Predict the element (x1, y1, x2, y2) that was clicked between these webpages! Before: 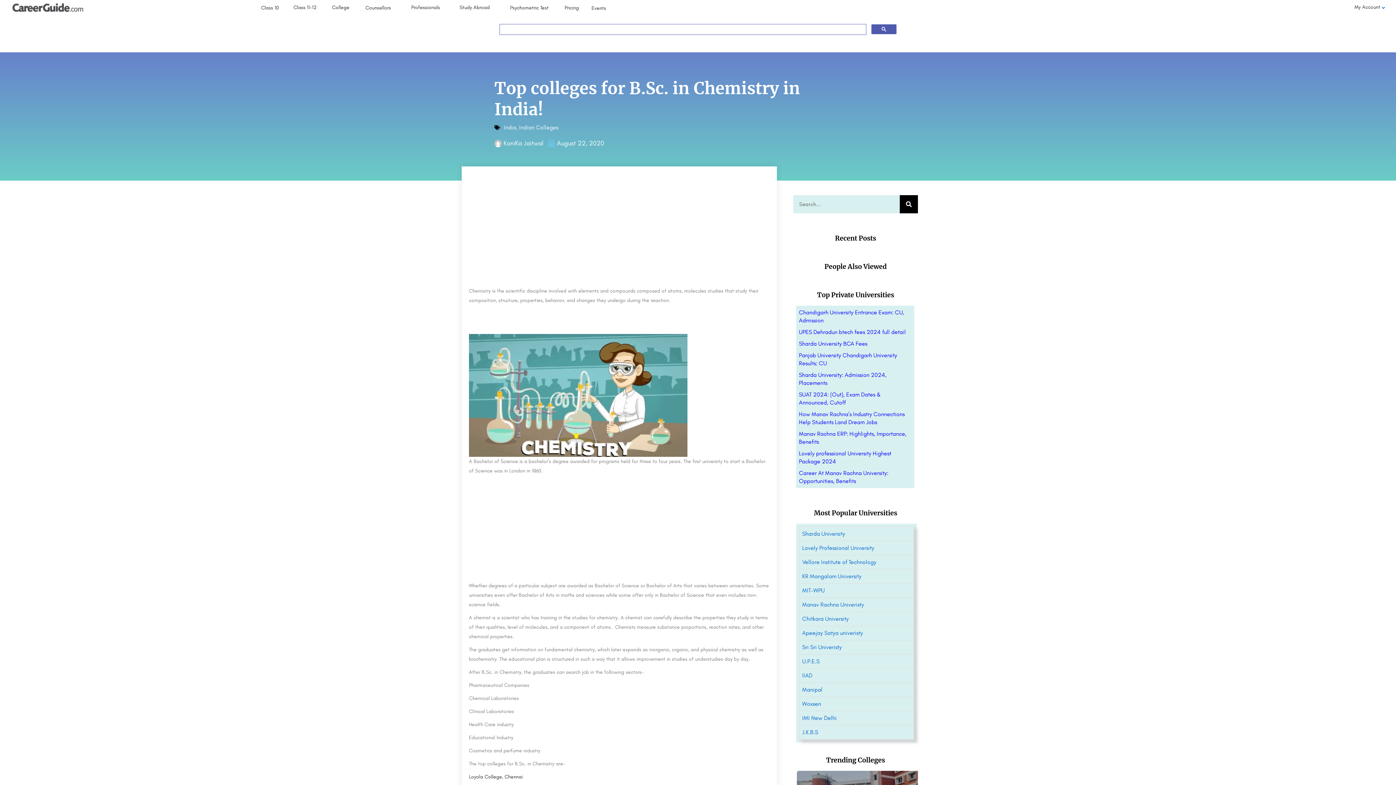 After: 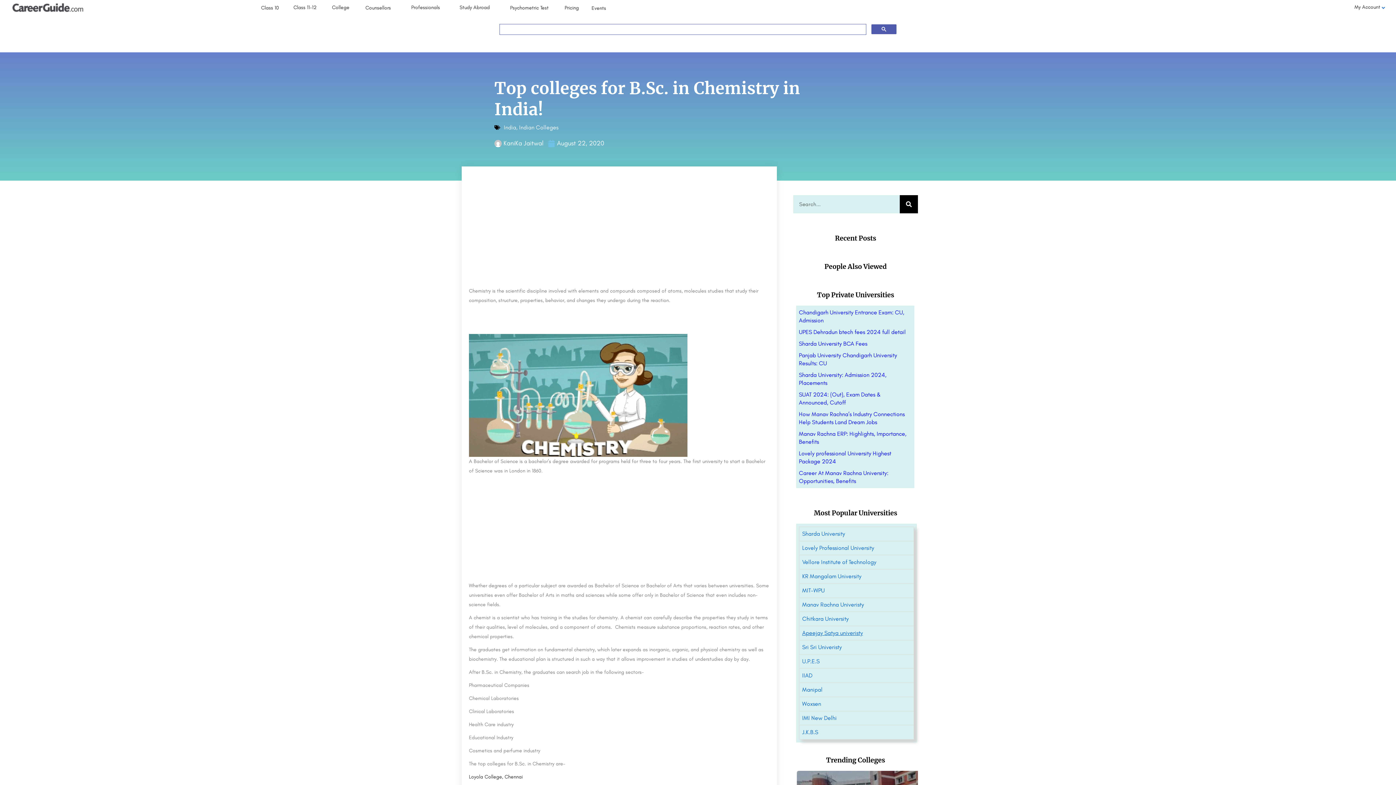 Action: label: Apeejay Satya univeristy bbox: (802, 629, 863, 636)